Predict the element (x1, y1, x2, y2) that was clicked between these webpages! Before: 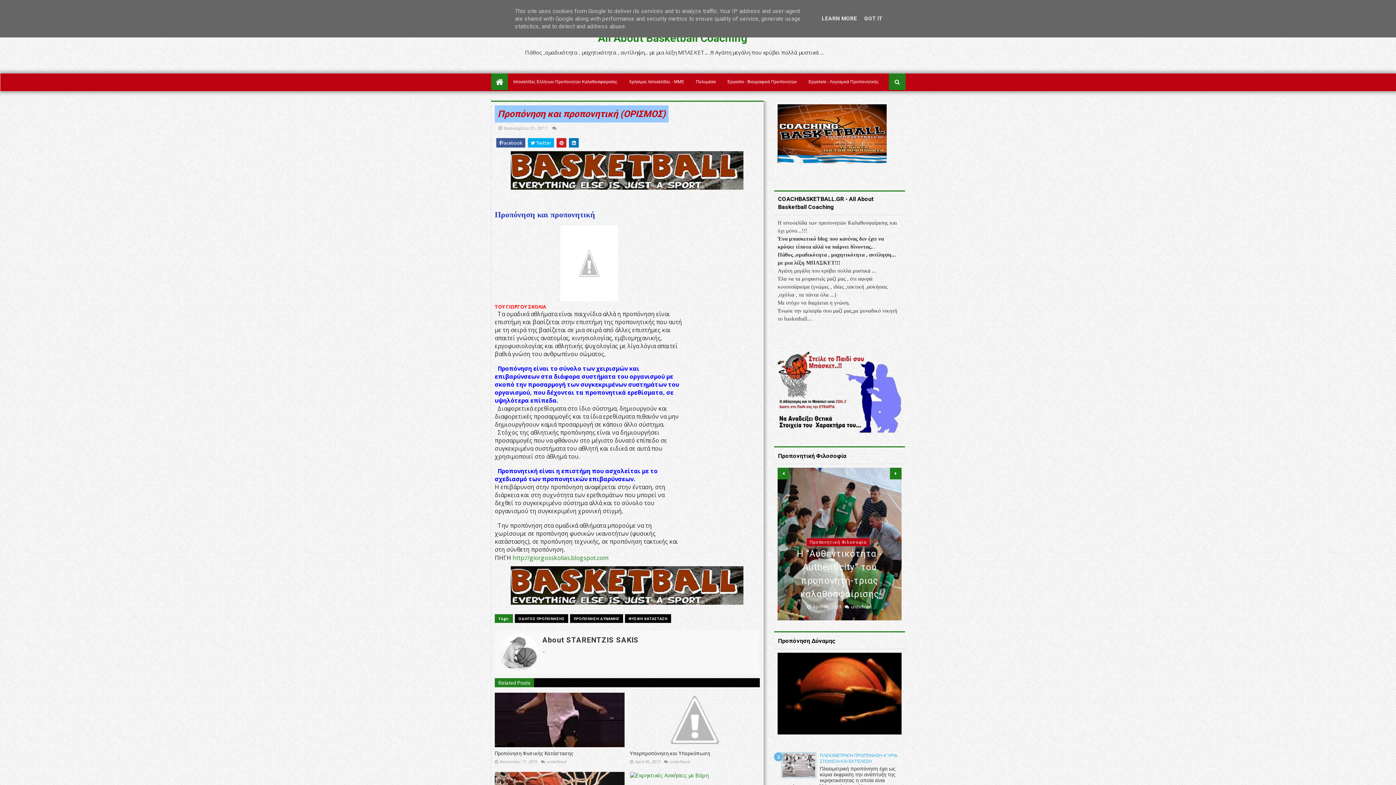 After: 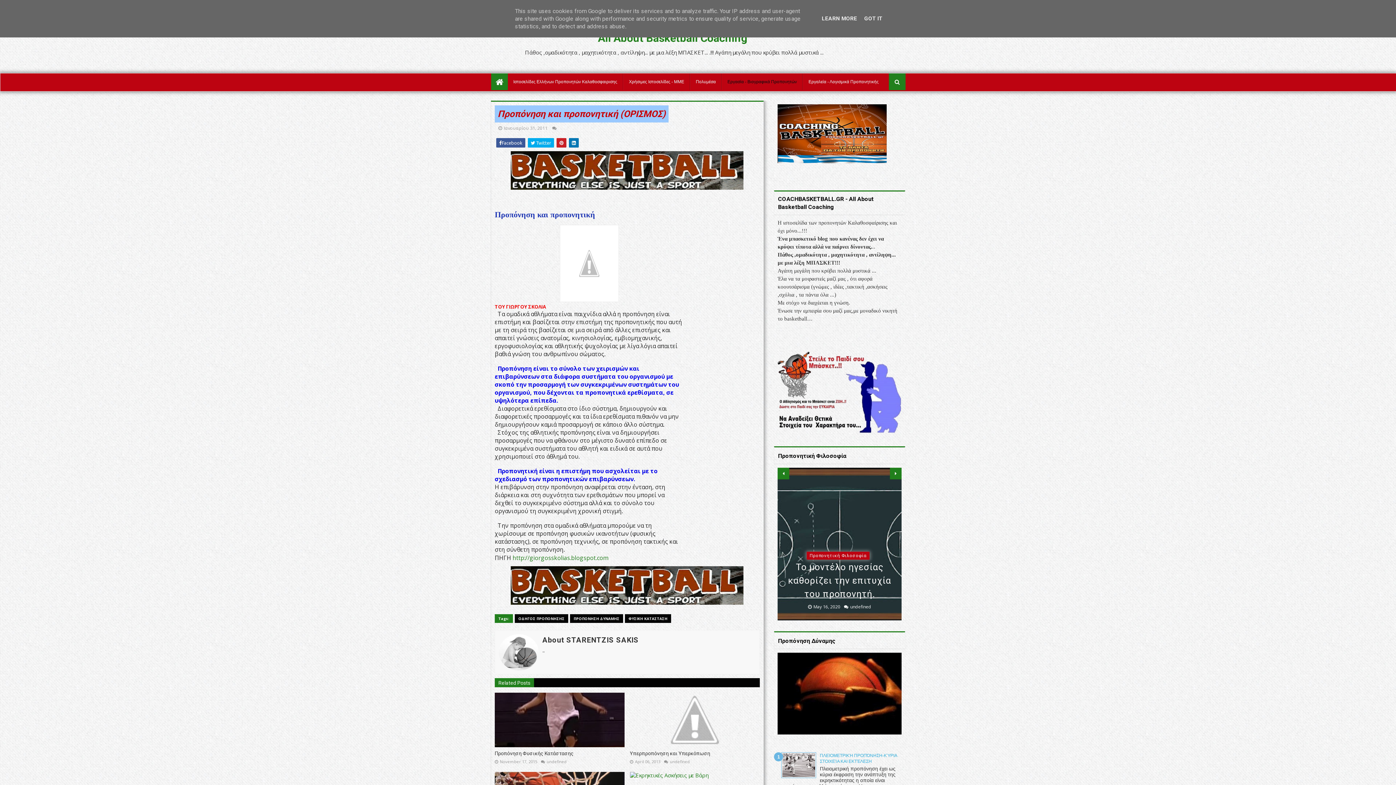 Action: label: Εργασία - Βιογραφικά Προπονητών bbox: (721, 73, 802, 90)